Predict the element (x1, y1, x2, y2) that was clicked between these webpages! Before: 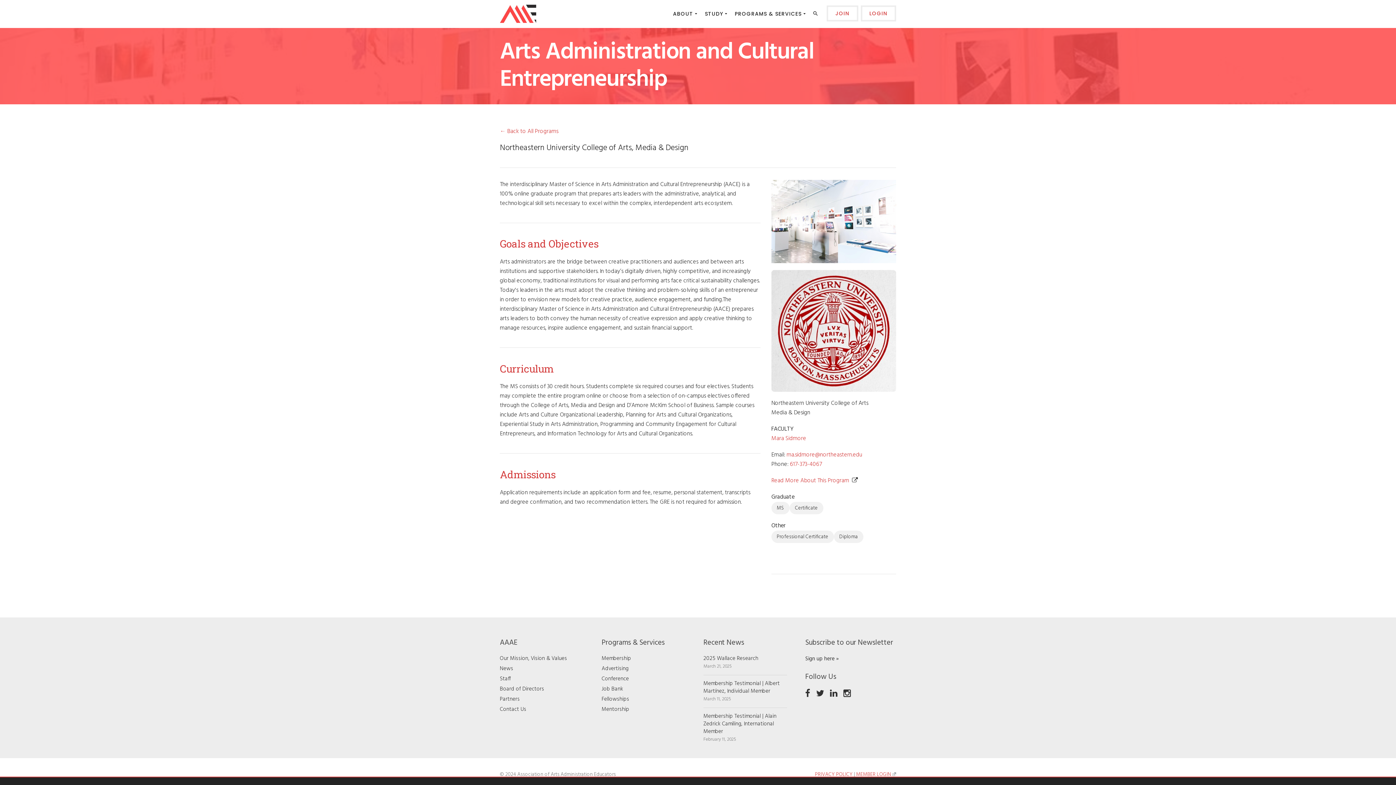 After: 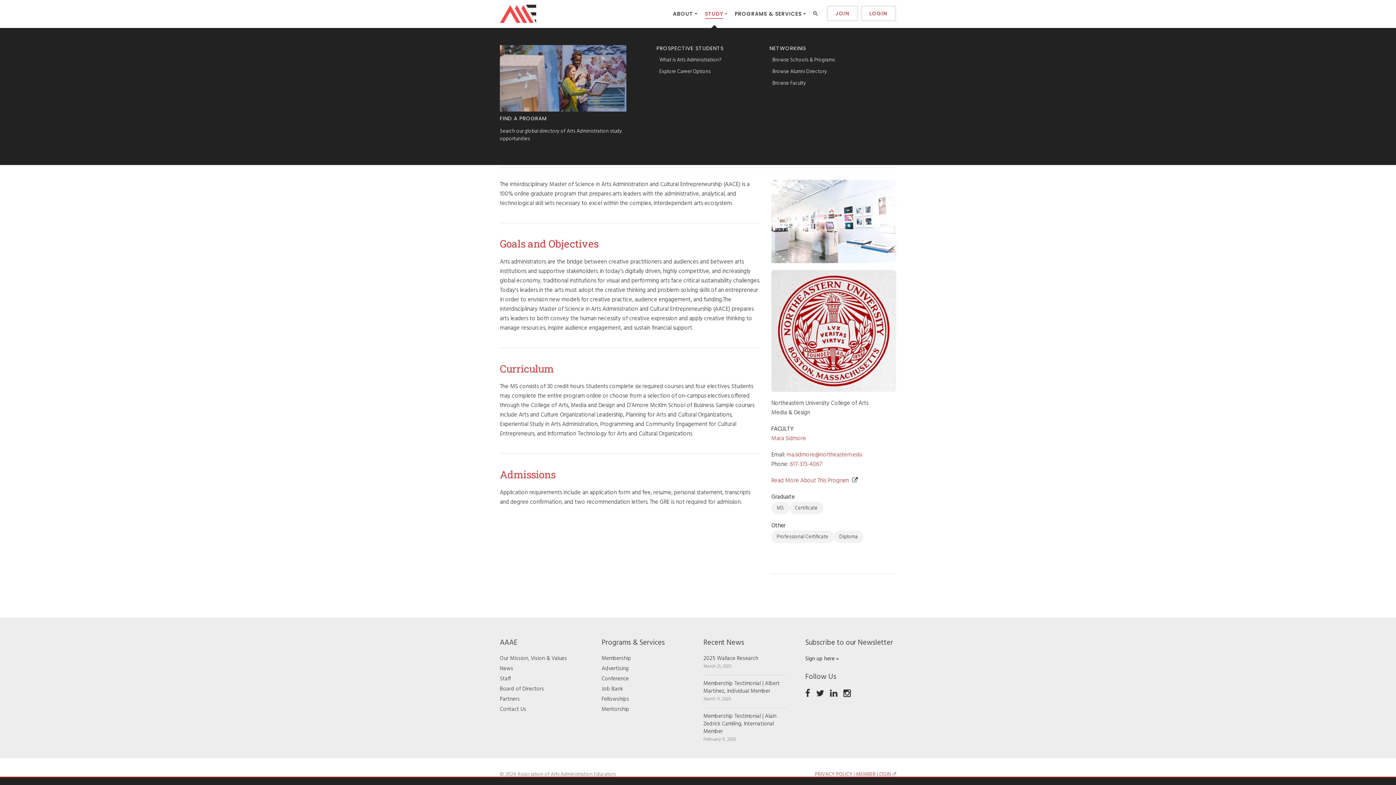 Action: bbox: (704, 0, 726, 28) label: STUDY